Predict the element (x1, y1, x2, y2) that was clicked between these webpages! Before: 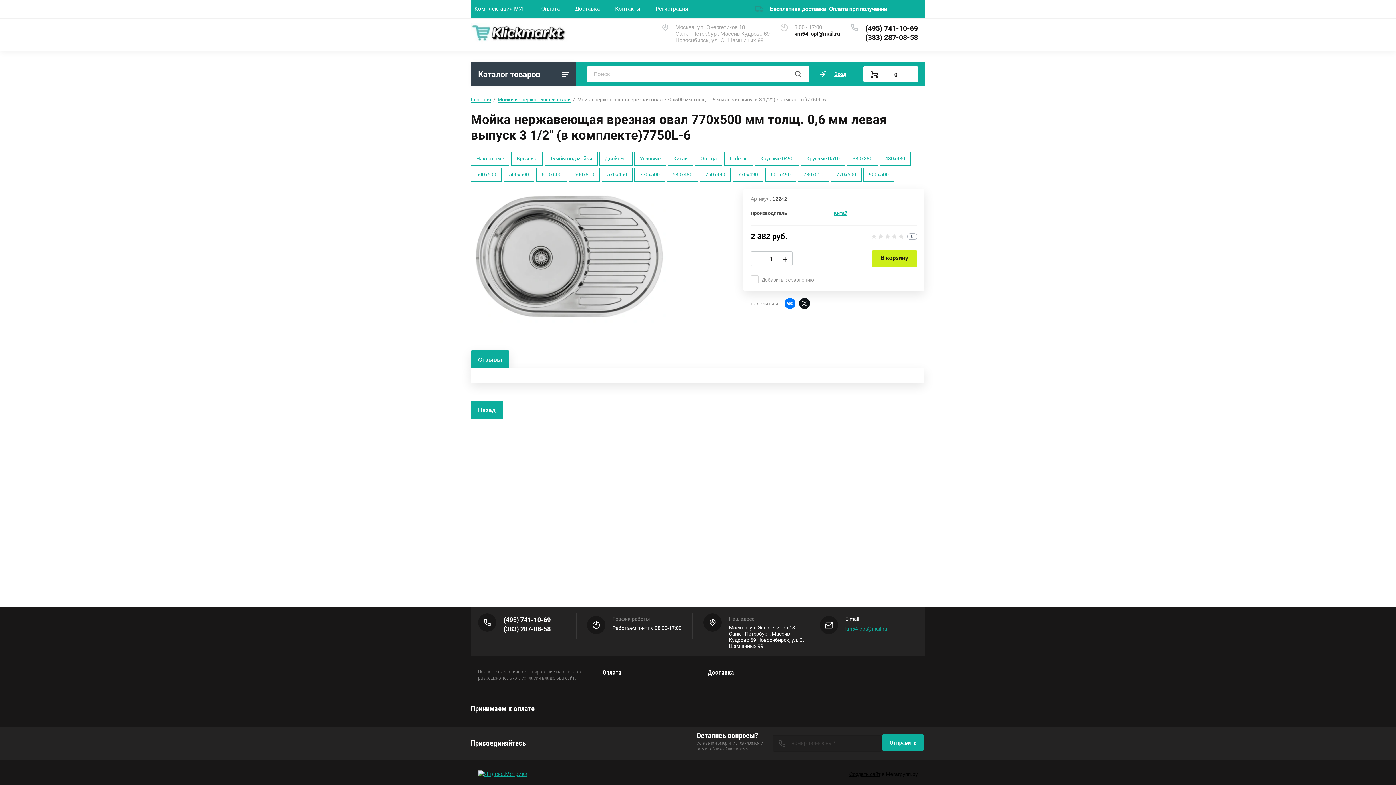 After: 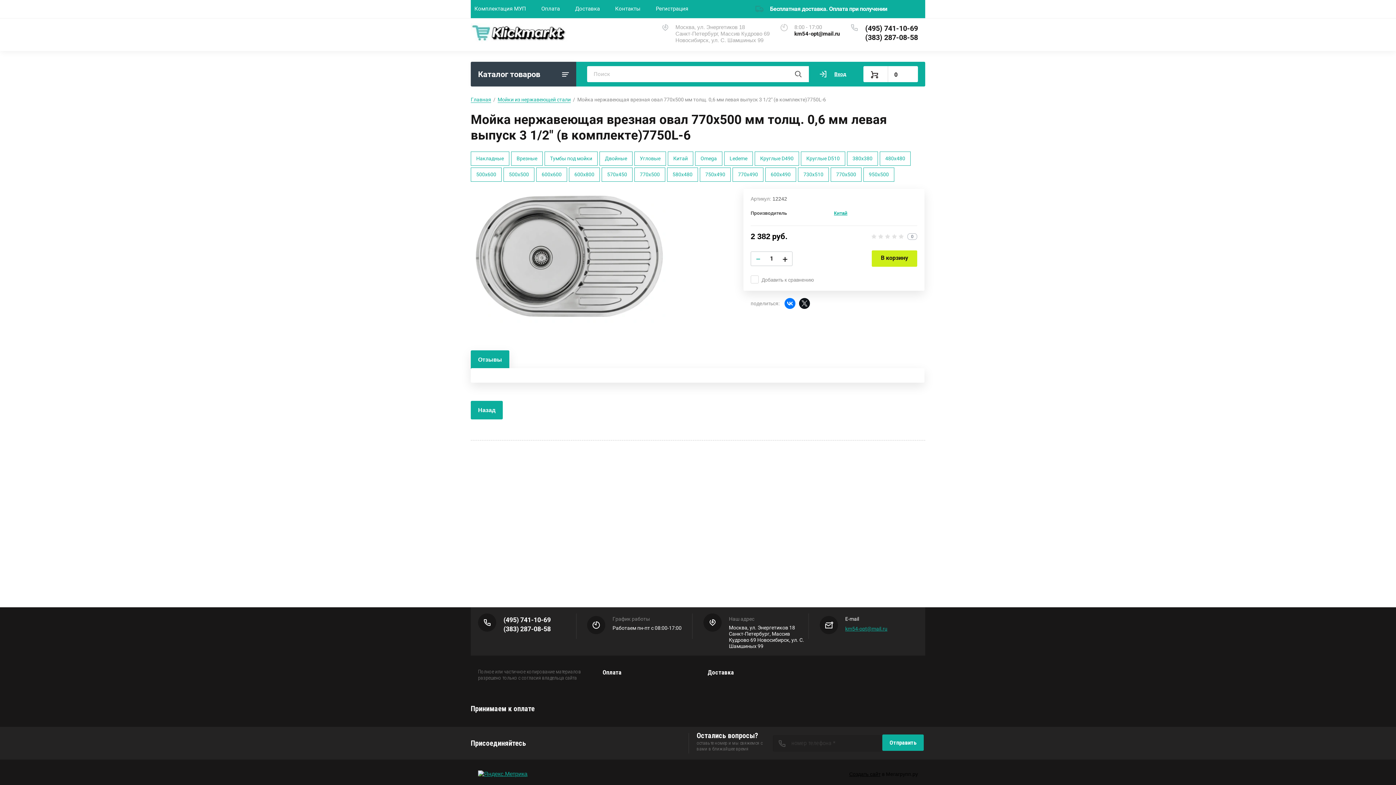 Action: label: − bbox: (754, 251, 762, 266)